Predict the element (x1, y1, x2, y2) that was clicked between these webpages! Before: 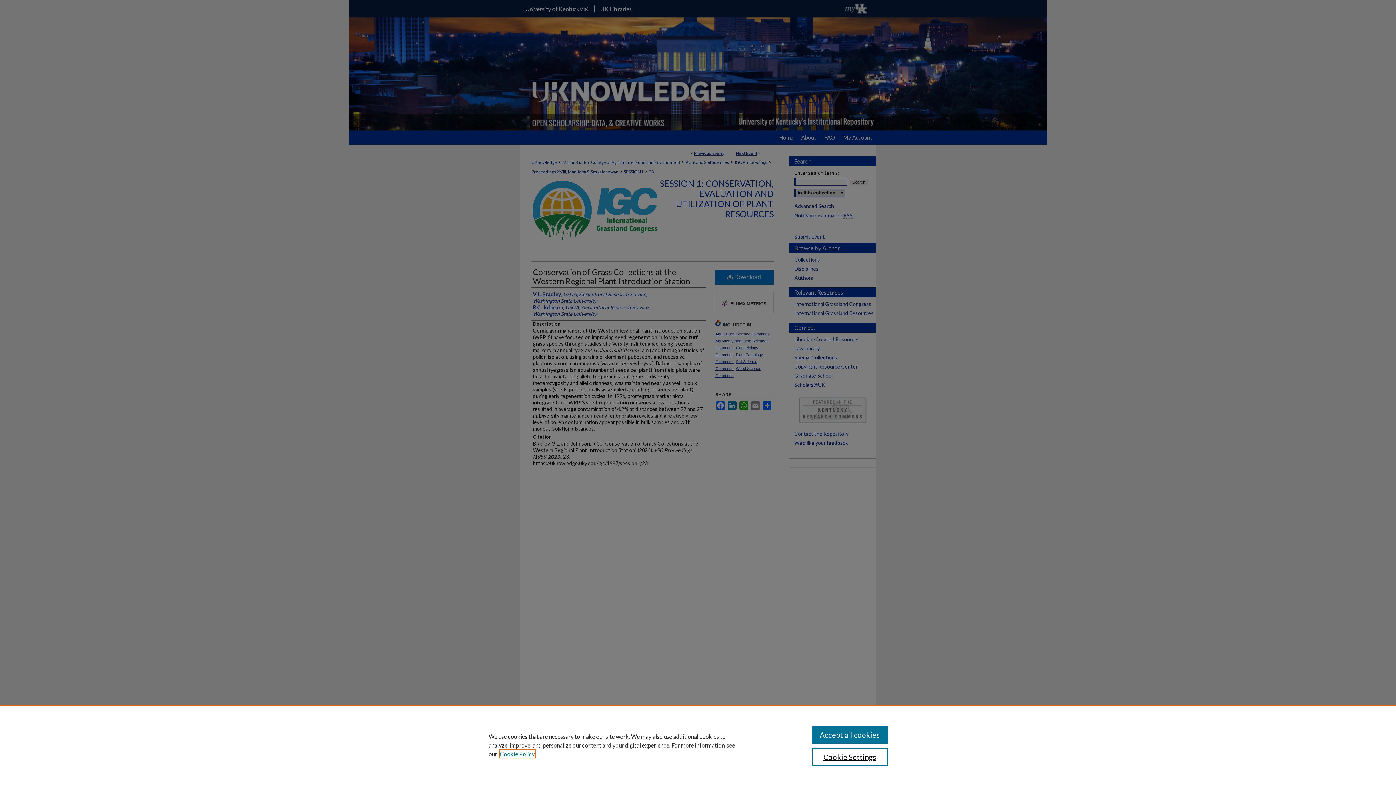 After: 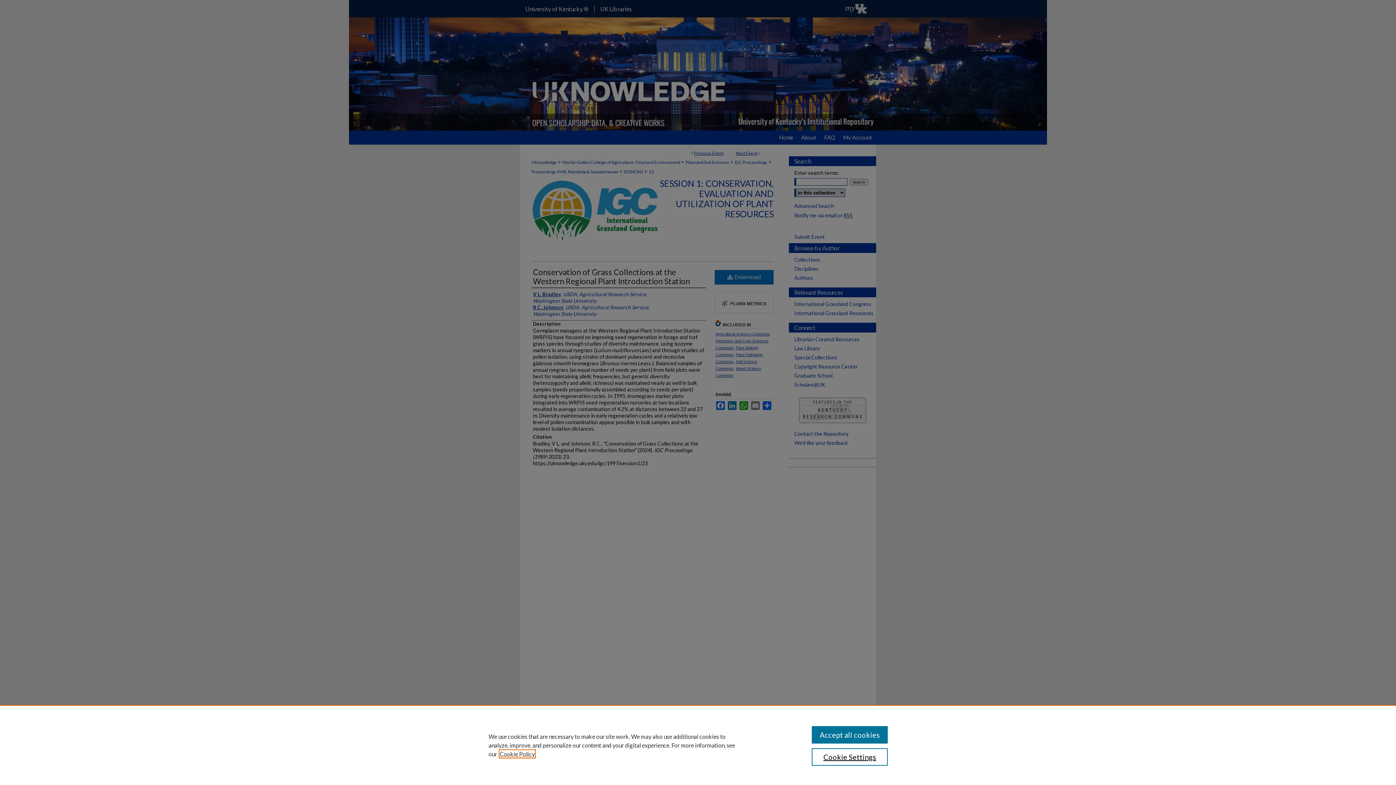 Action: bbox: (500, 750, 534, 757) label: , opens in a new tab